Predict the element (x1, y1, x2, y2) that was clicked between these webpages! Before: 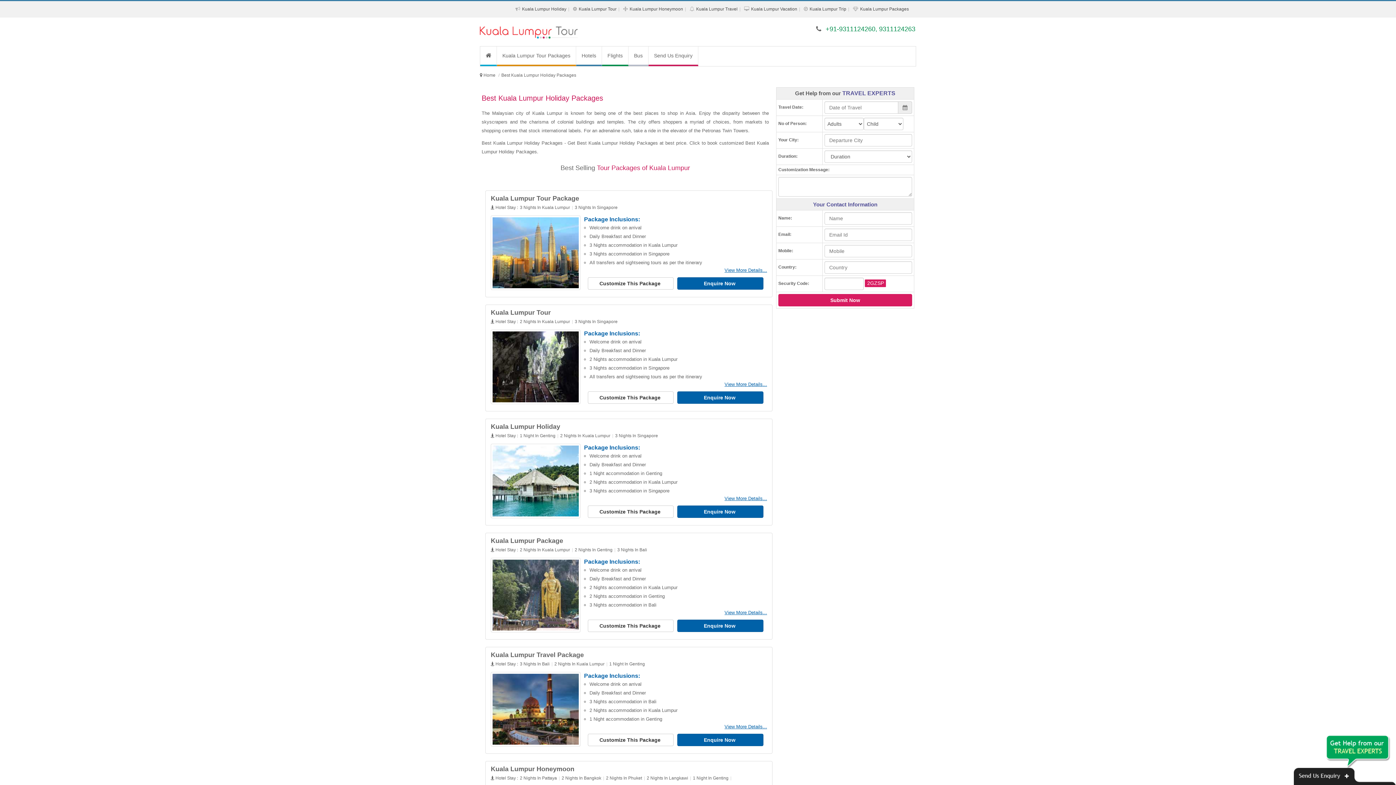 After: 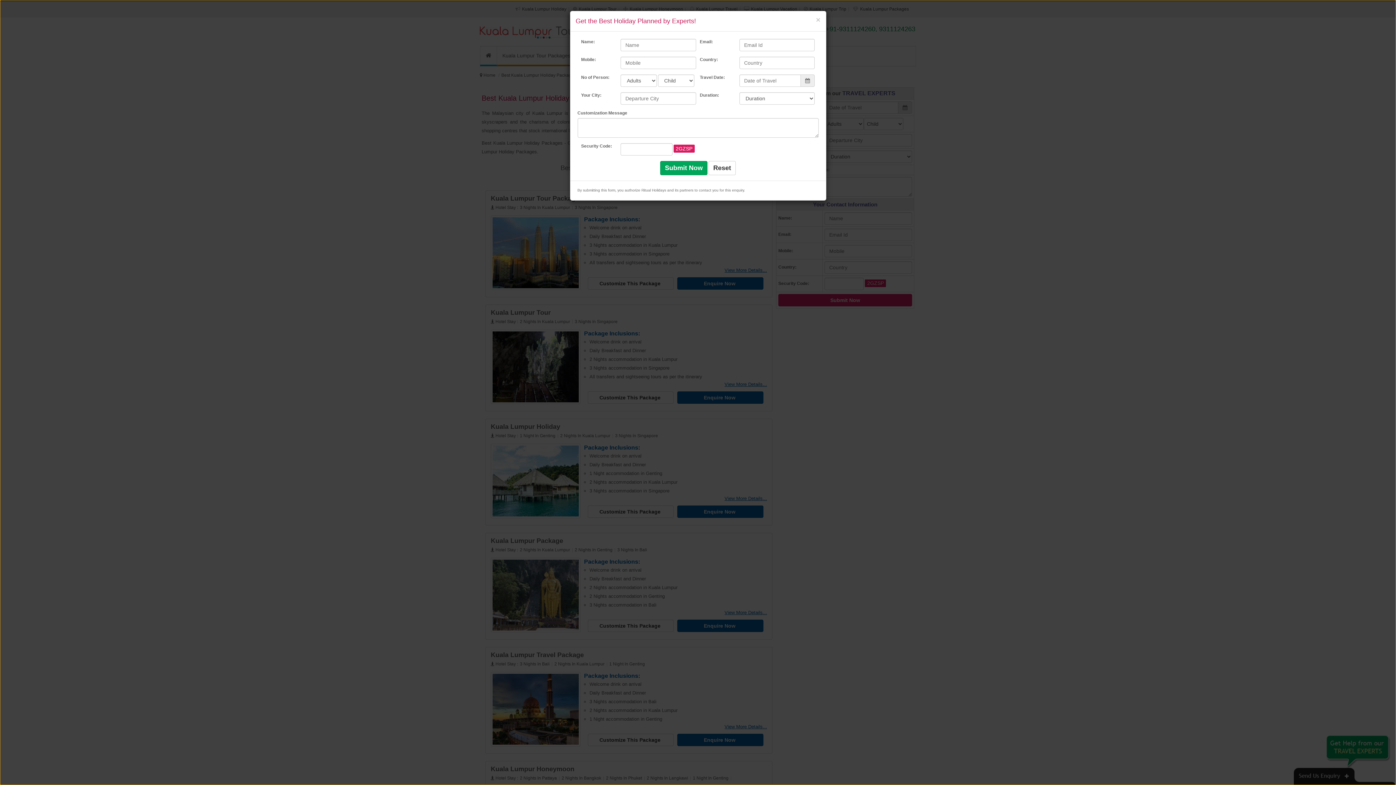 Action: label: Enquire Now  bbox: (677, 277, 763, 289)